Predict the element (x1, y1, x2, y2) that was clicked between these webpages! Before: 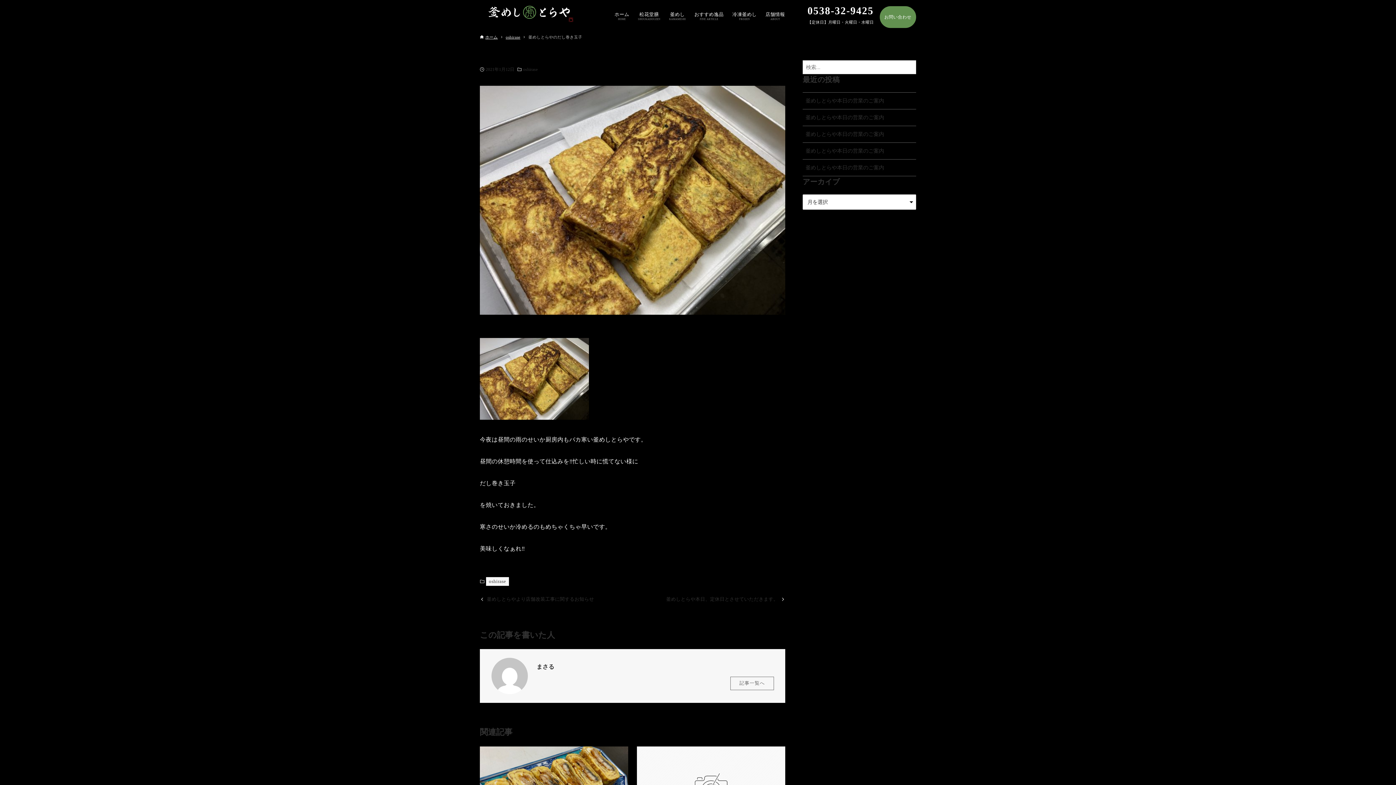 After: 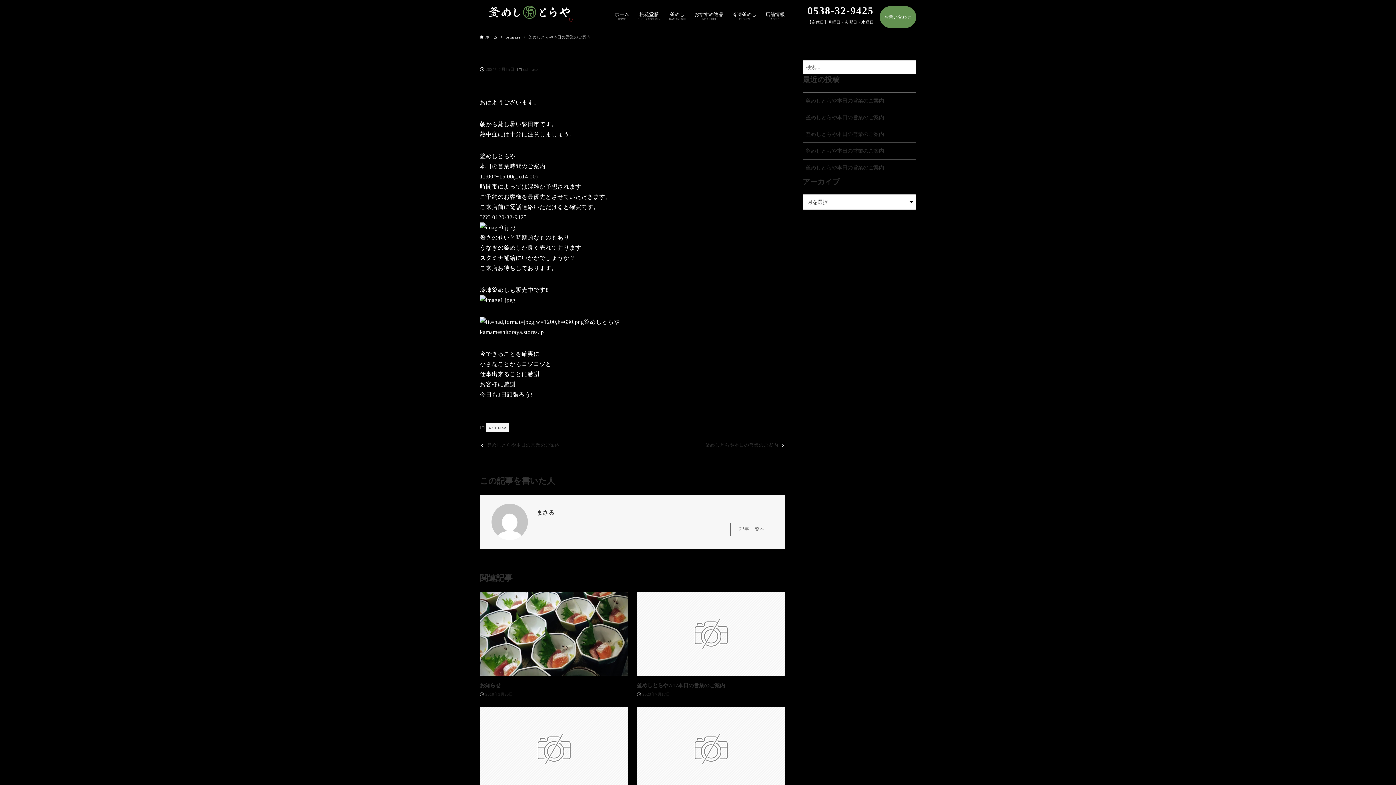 Action: label: 釜めしとらや本日の営業のご案内 bbox: (802, 109, 916, 125)